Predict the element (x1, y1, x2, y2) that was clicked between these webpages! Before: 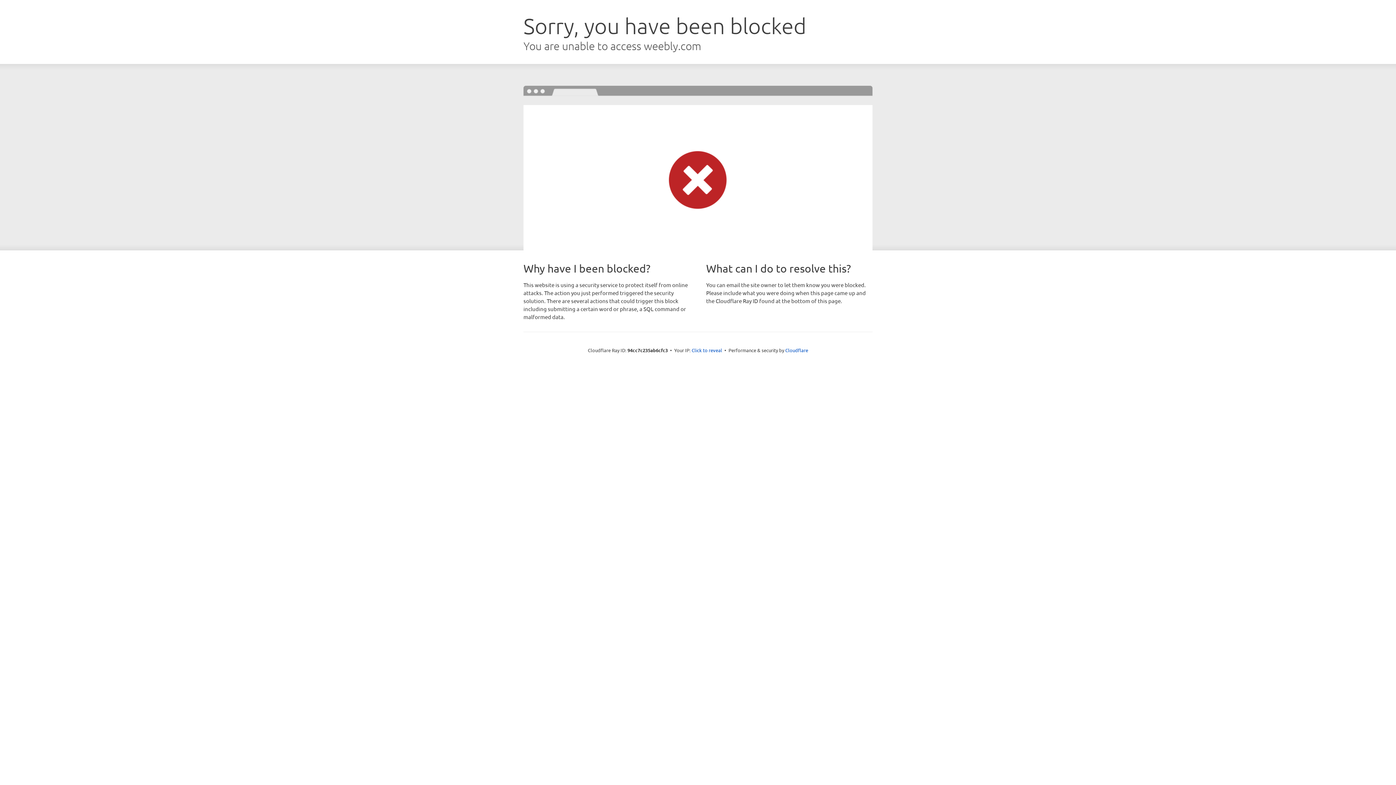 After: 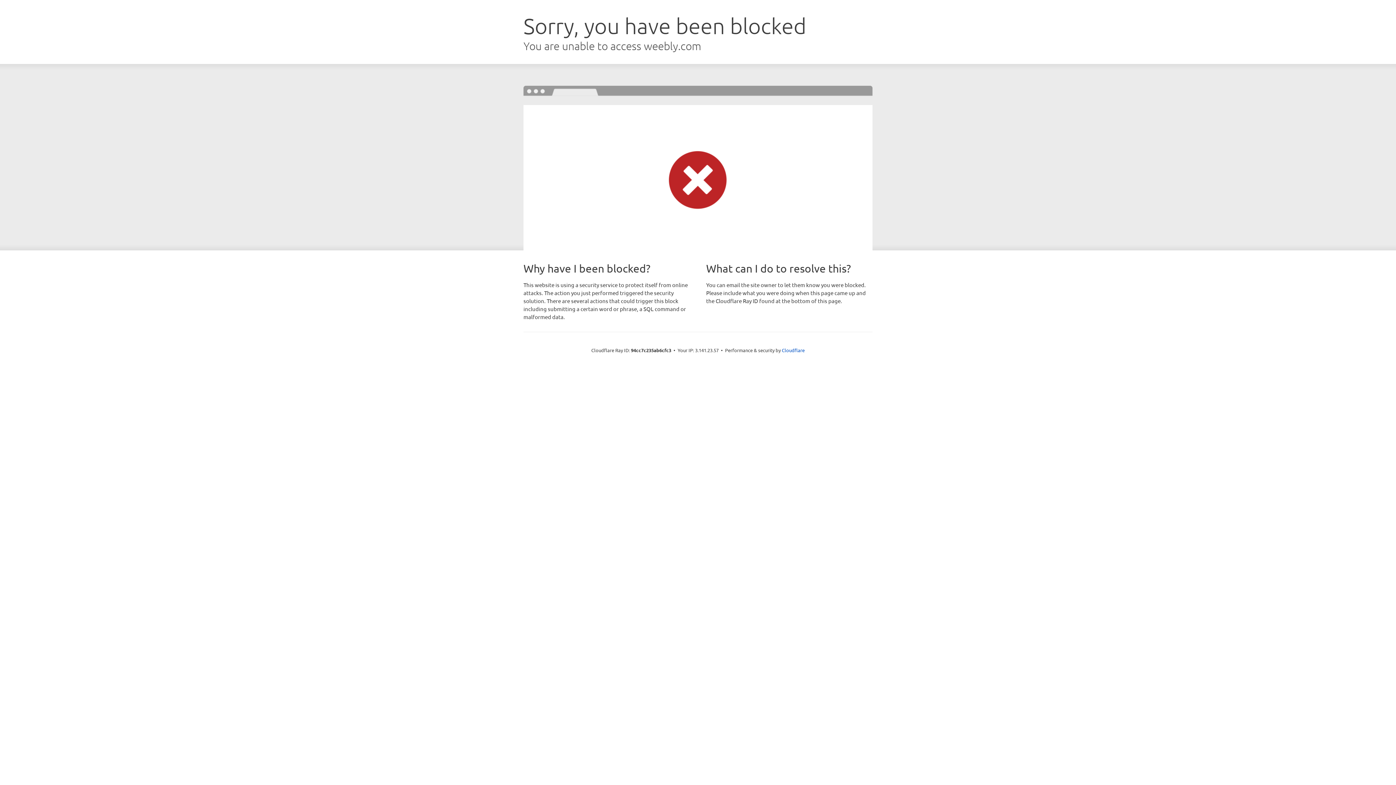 Action: bbox: (691, 346, 722, 353) label: Click to reveal